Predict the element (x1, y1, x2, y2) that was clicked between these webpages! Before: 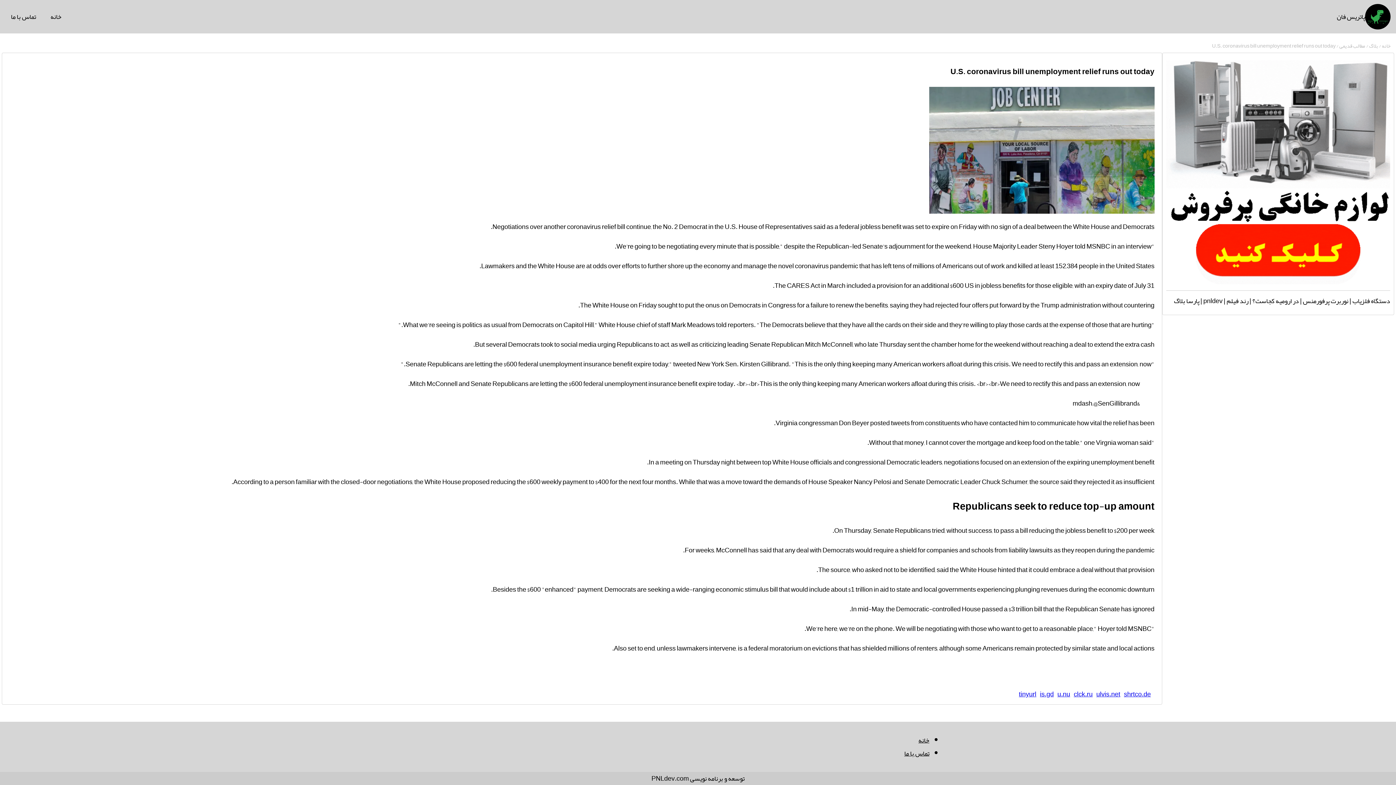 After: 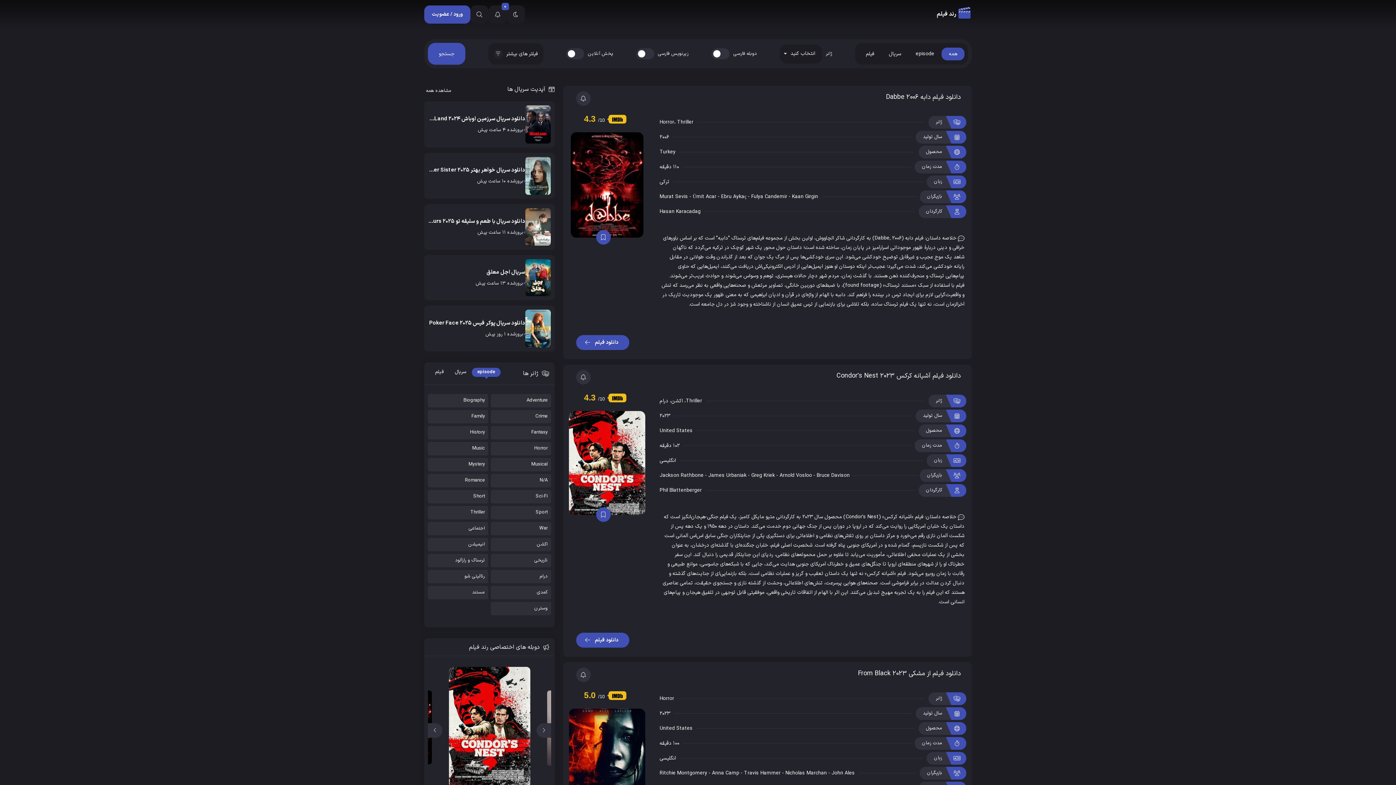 Action: label: رند فیلم bbox: (1226, 294, 1248, 307)